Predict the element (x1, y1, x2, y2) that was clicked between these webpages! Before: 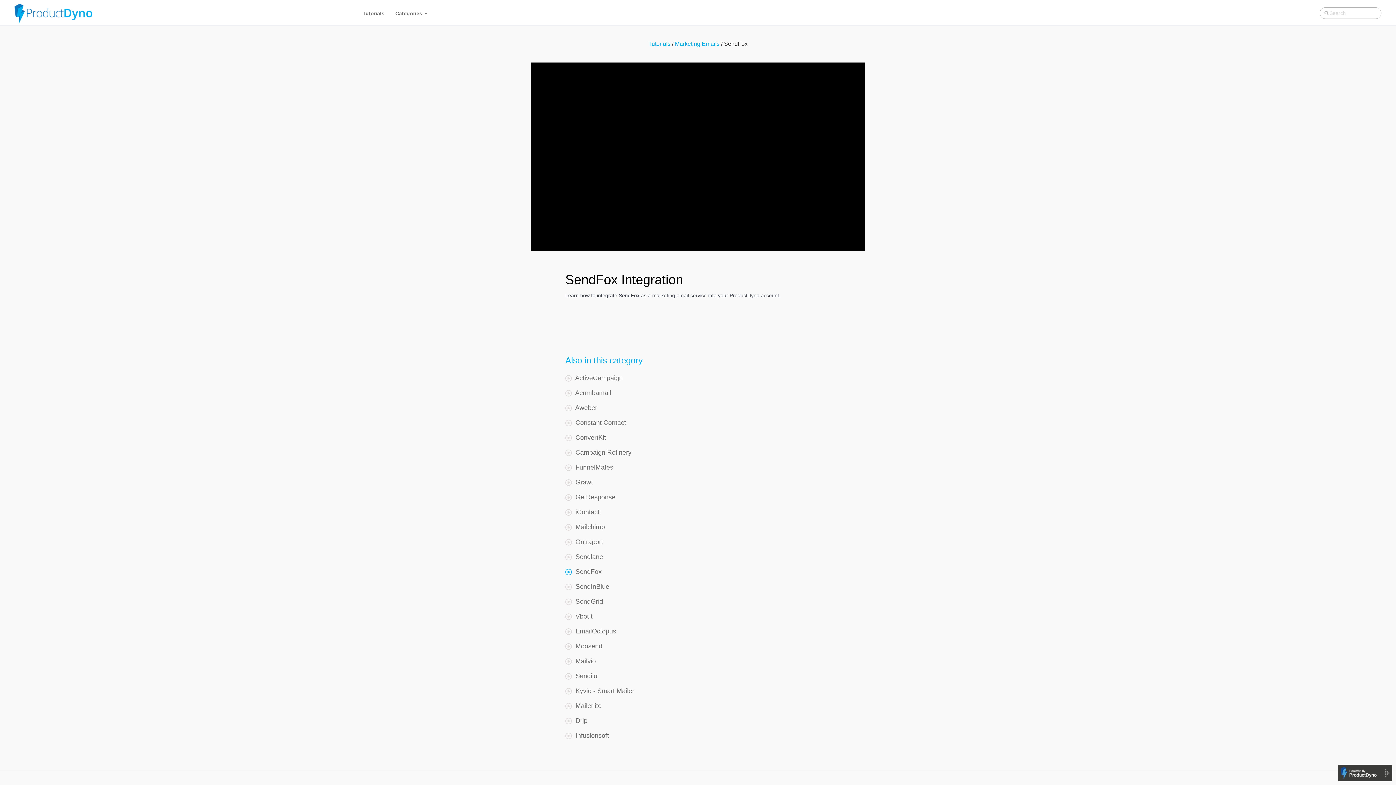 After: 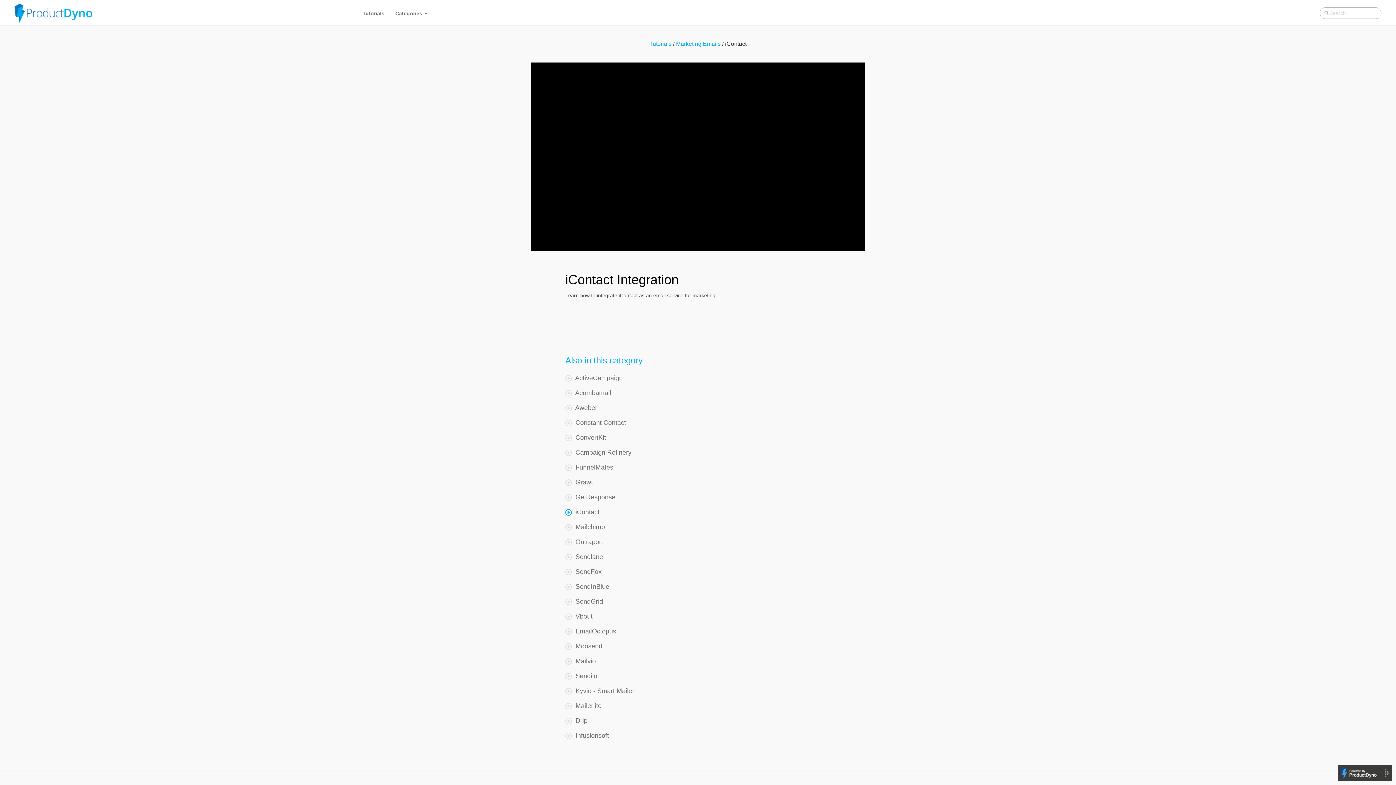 Action: bbox: (565, 508, 599, 515) label:  iContact